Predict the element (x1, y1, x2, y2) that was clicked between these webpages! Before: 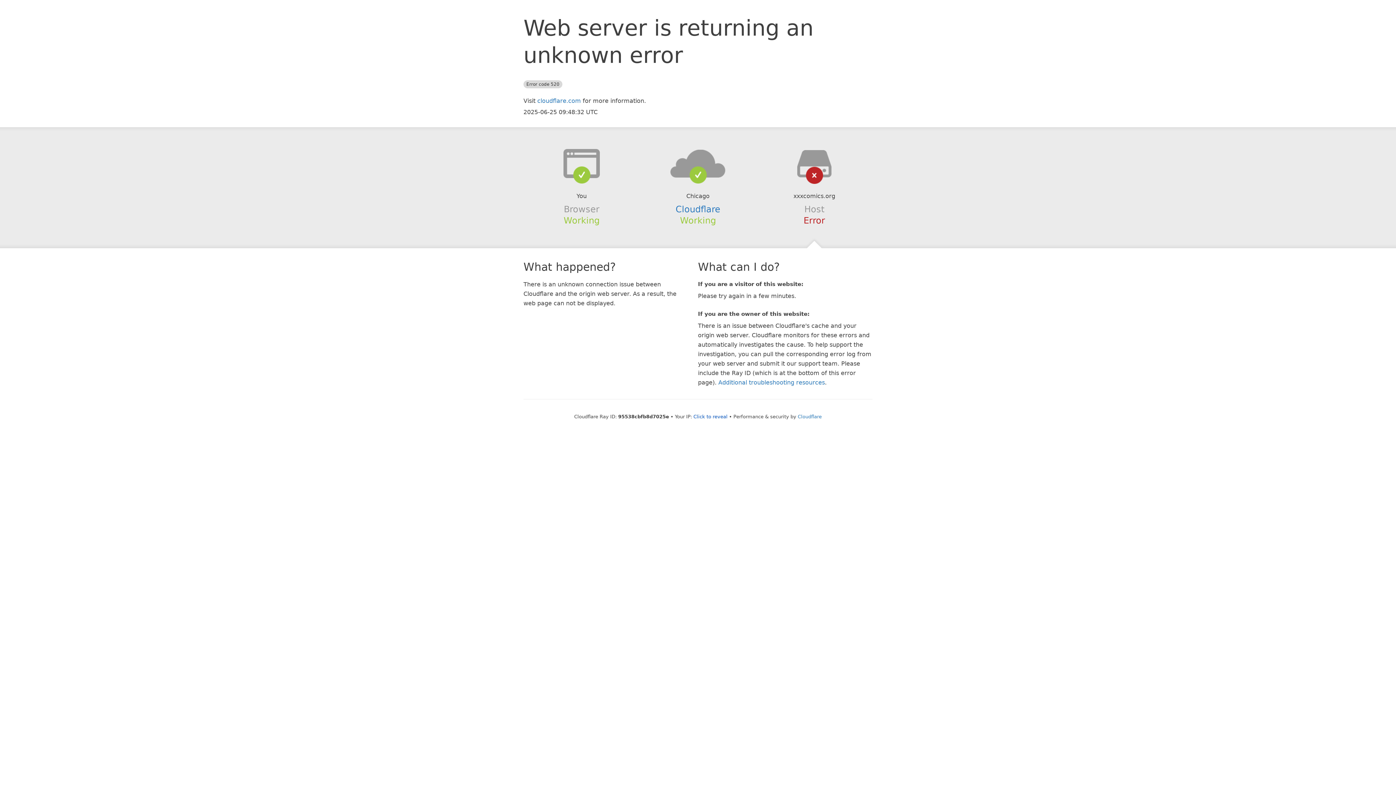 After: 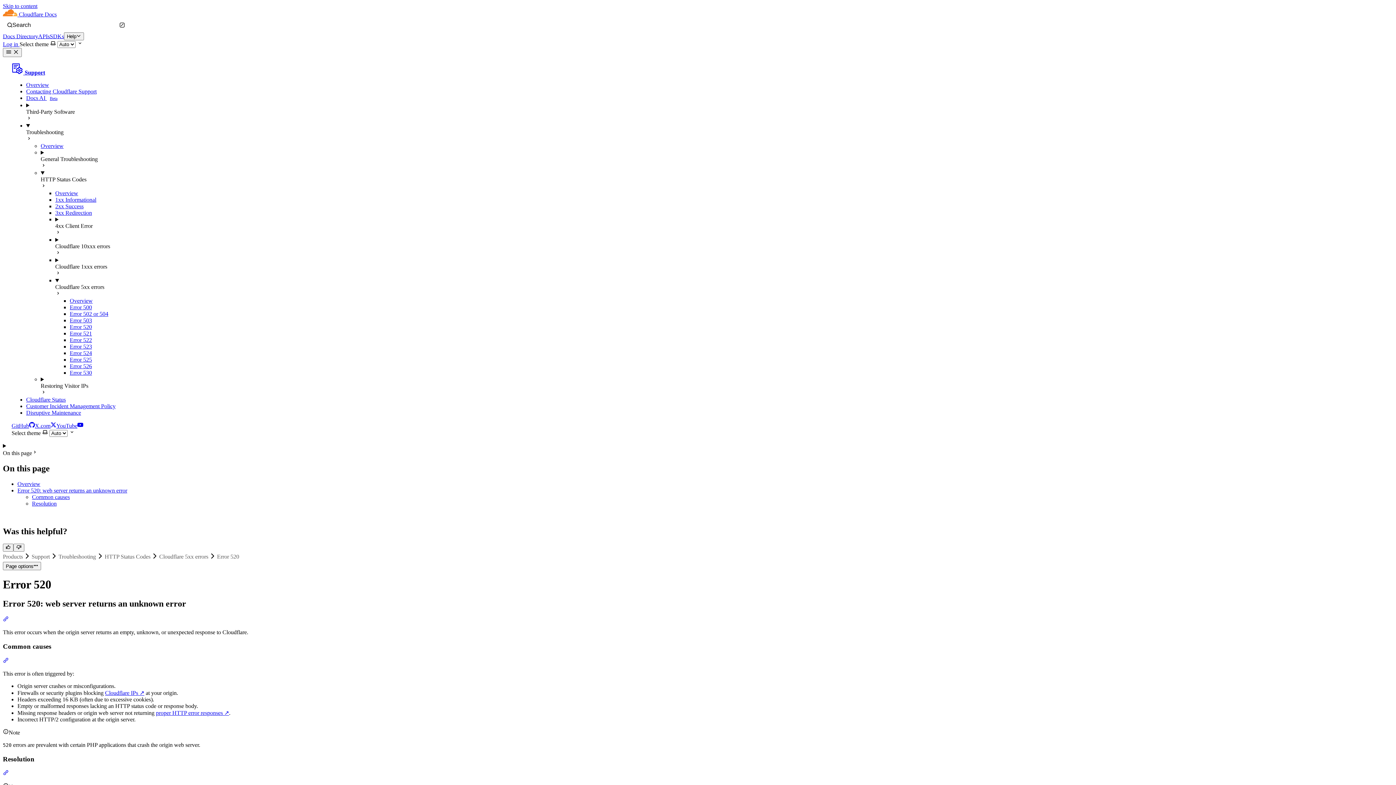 Action: bbox: (718, 379, 825, 386) label: Additional troubleshooting resources